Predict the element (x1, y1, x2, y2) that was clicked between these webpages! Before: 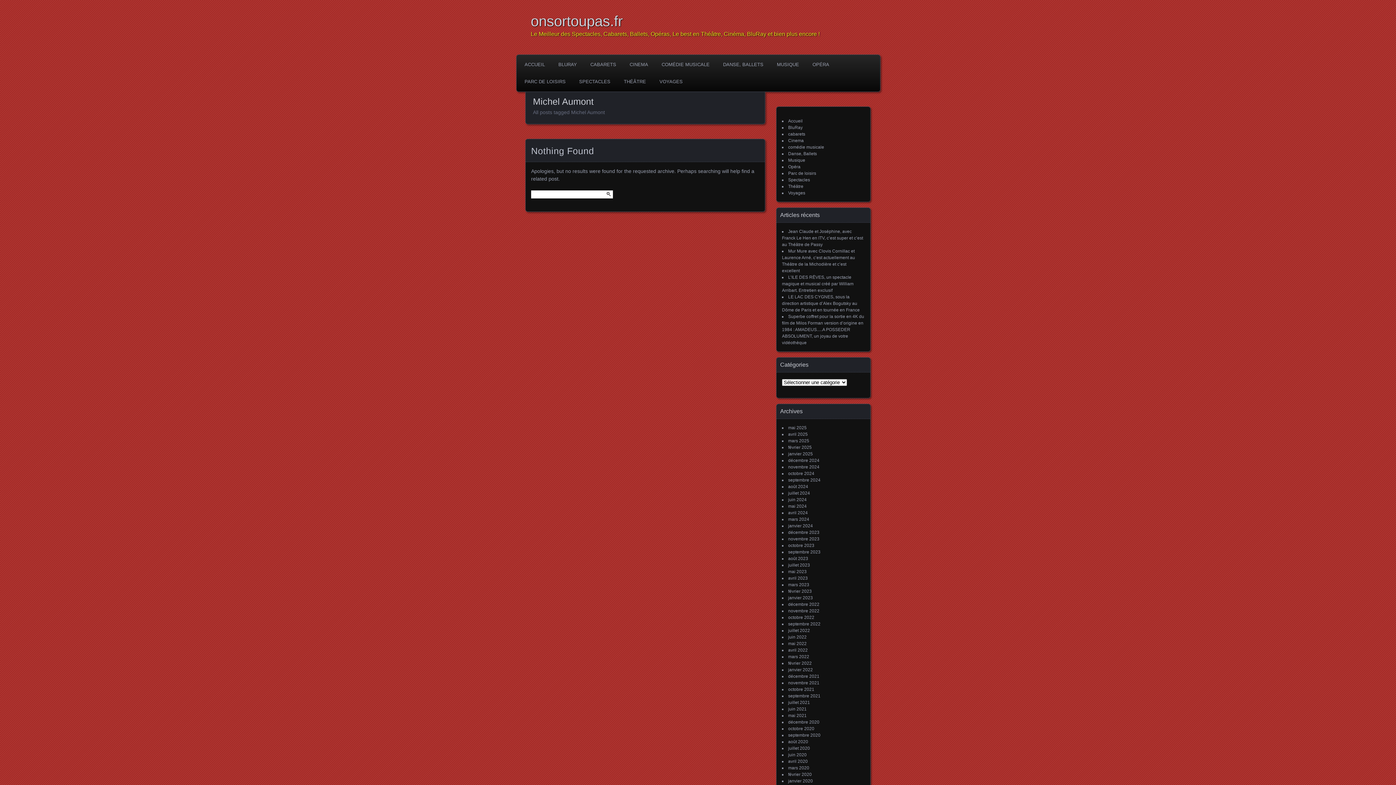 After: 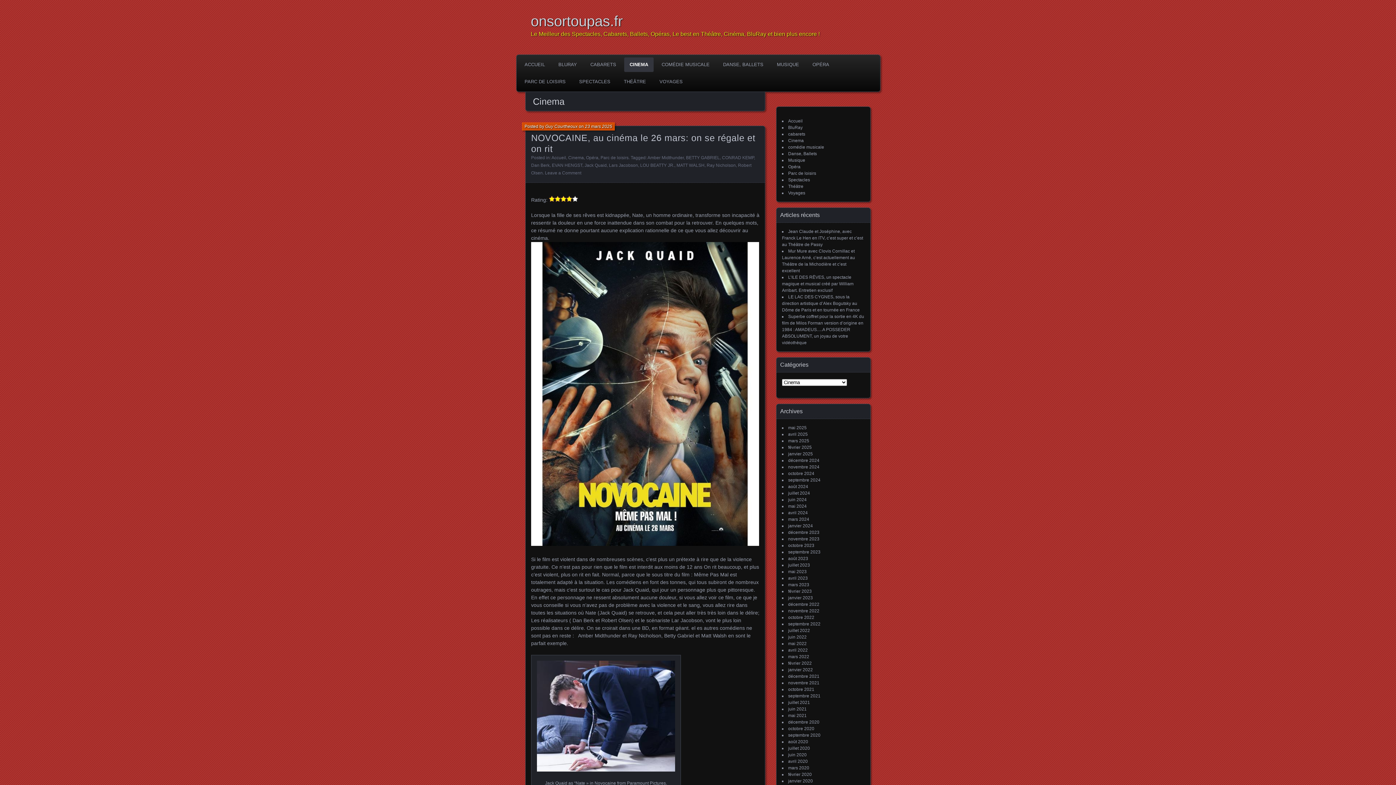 Action: label: CINEMA bbox: (624, 57, 653, 72)